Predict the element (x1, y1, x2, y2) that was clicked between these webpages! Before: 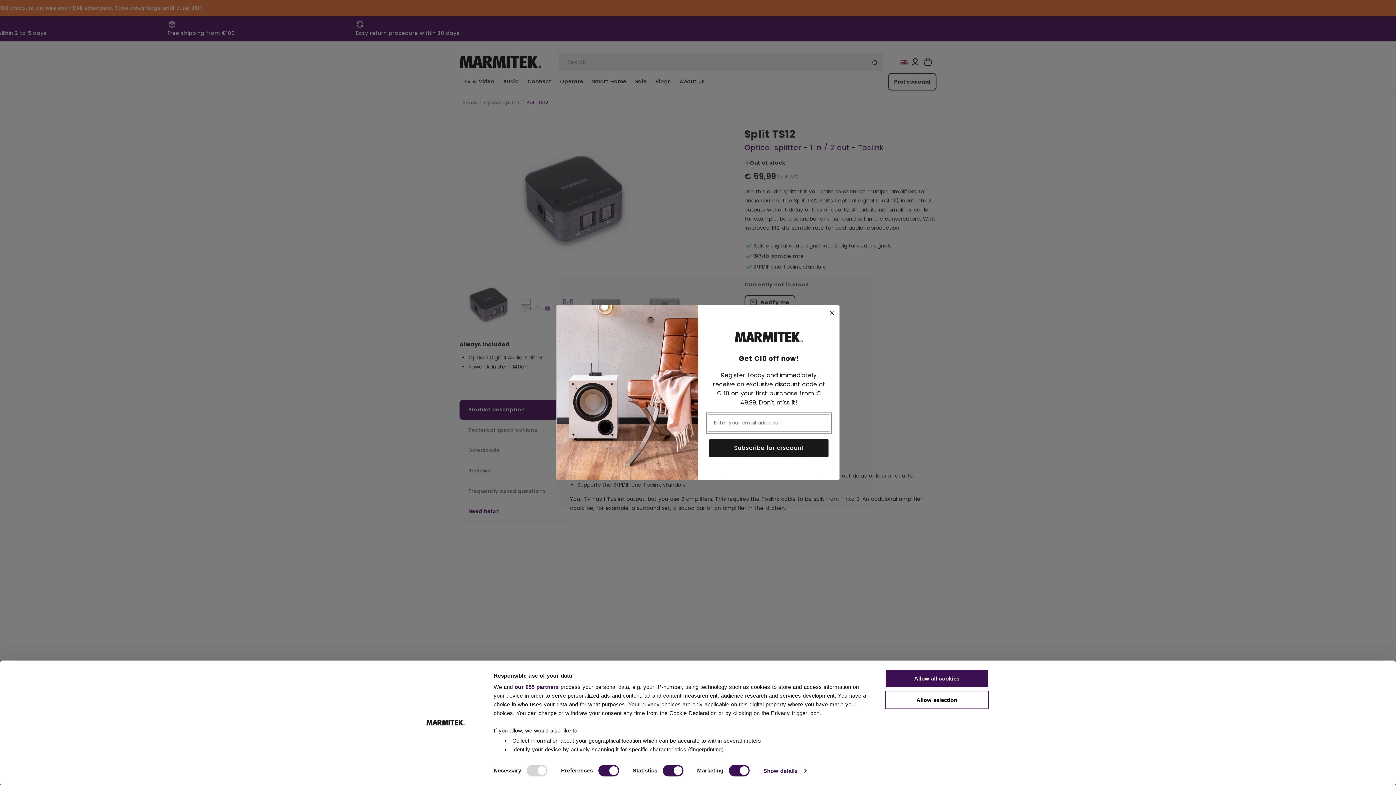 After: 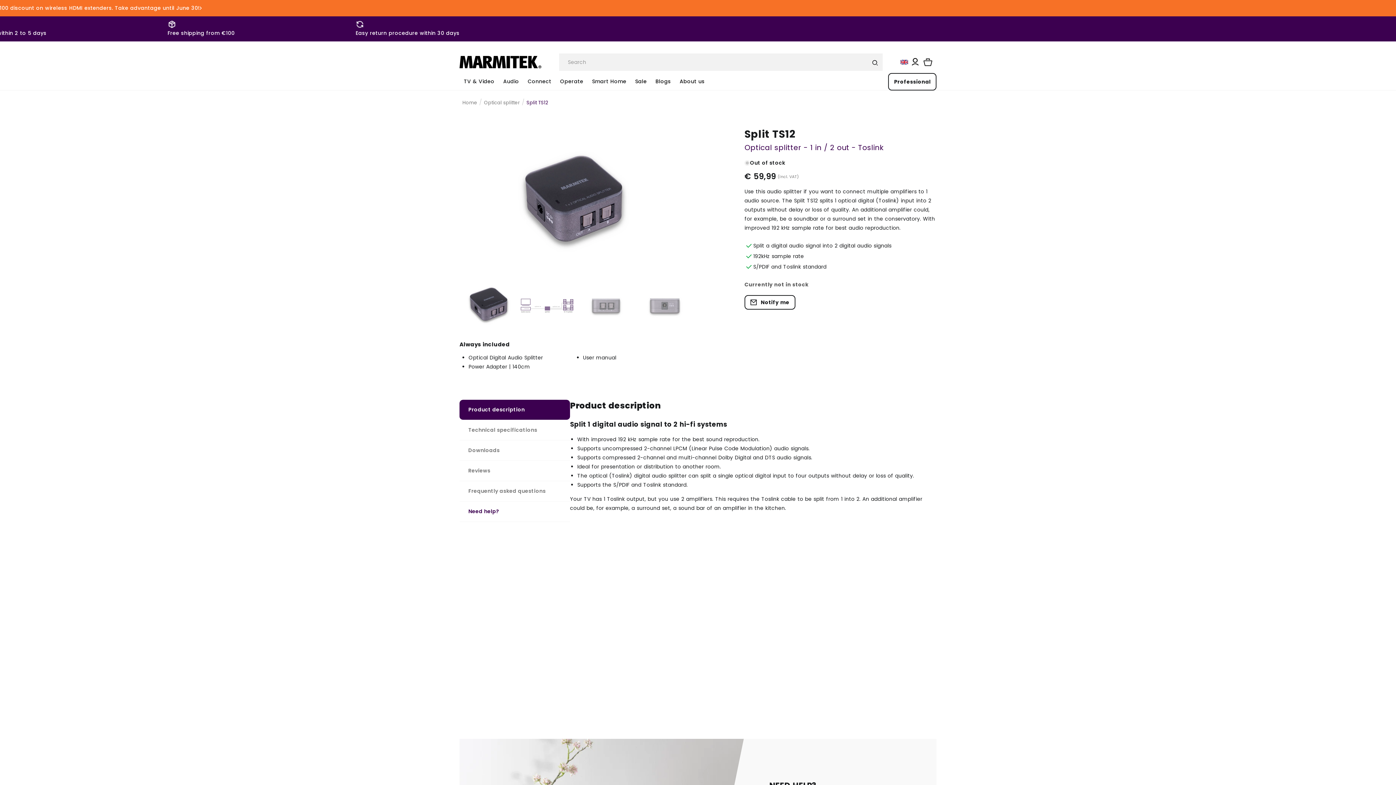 Action: label: Allow selection bbox: (885, 690, 989, 709)